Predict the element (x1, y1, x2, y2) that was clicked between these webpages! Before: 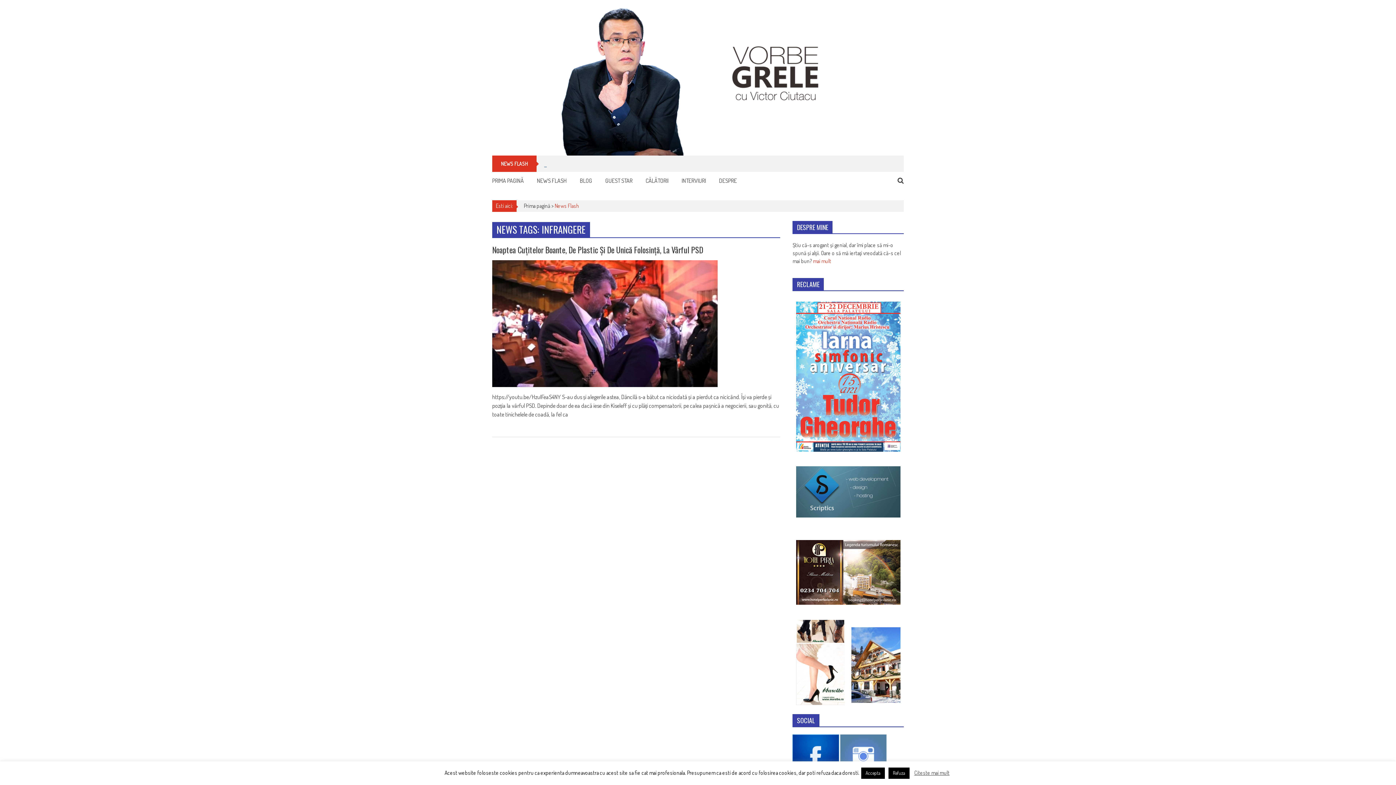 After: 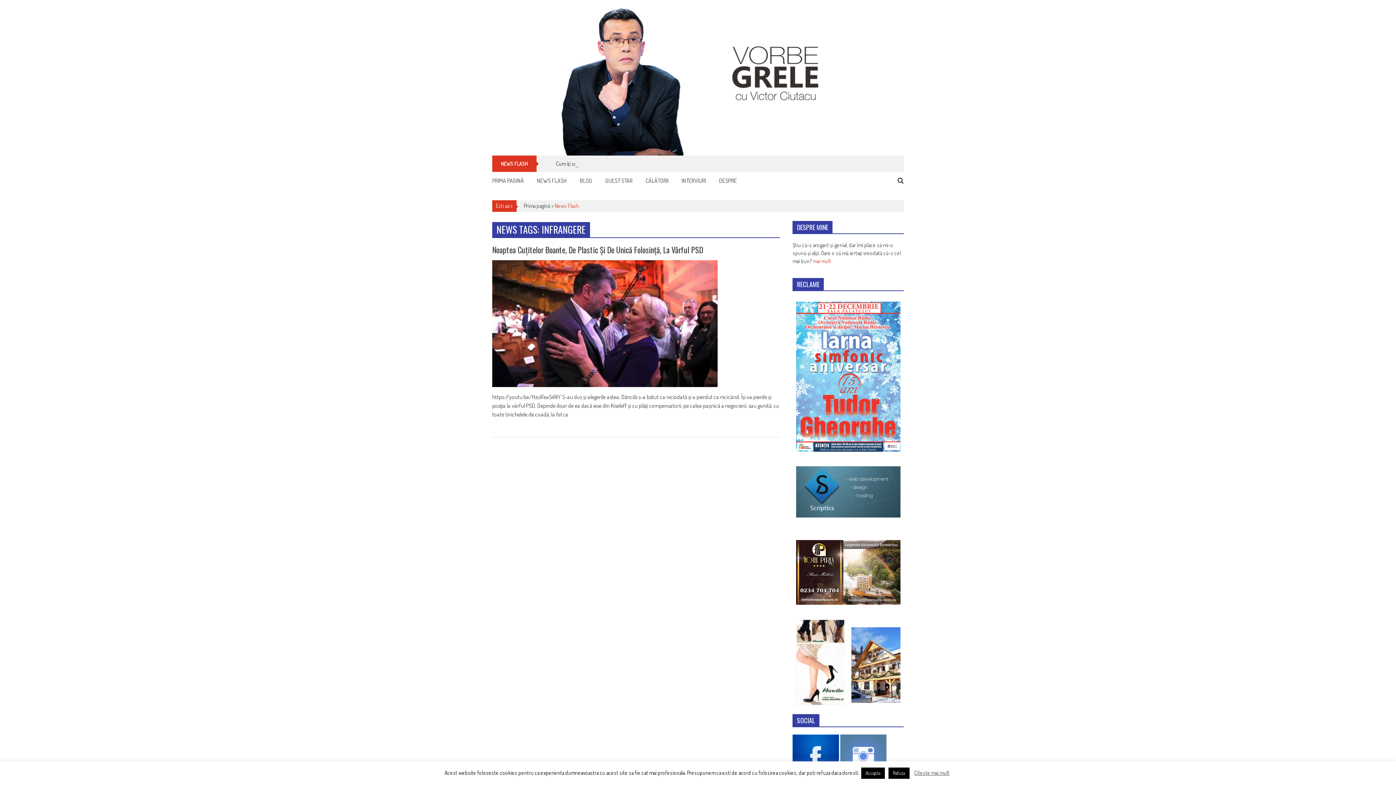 Action: bbox: (796, 540, 900, 604) label: 


